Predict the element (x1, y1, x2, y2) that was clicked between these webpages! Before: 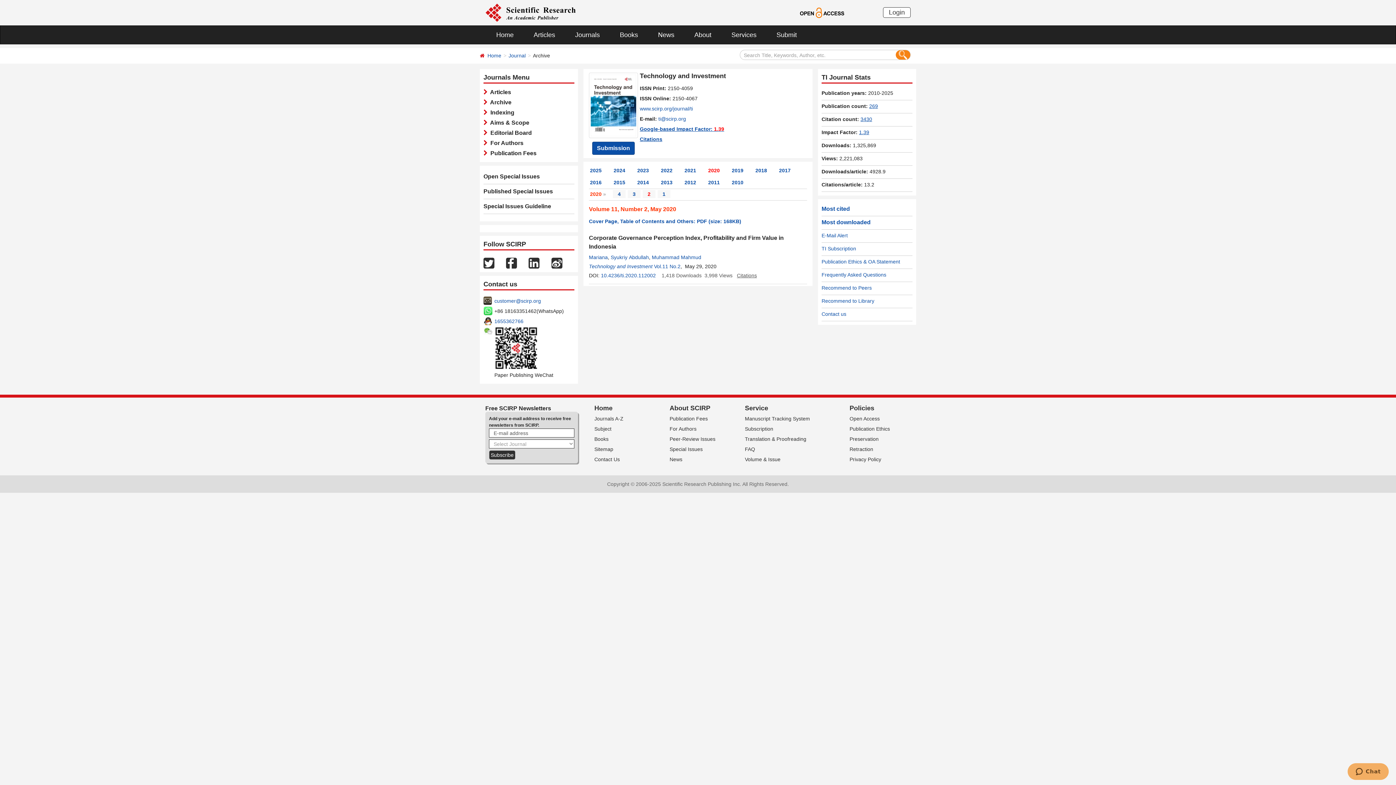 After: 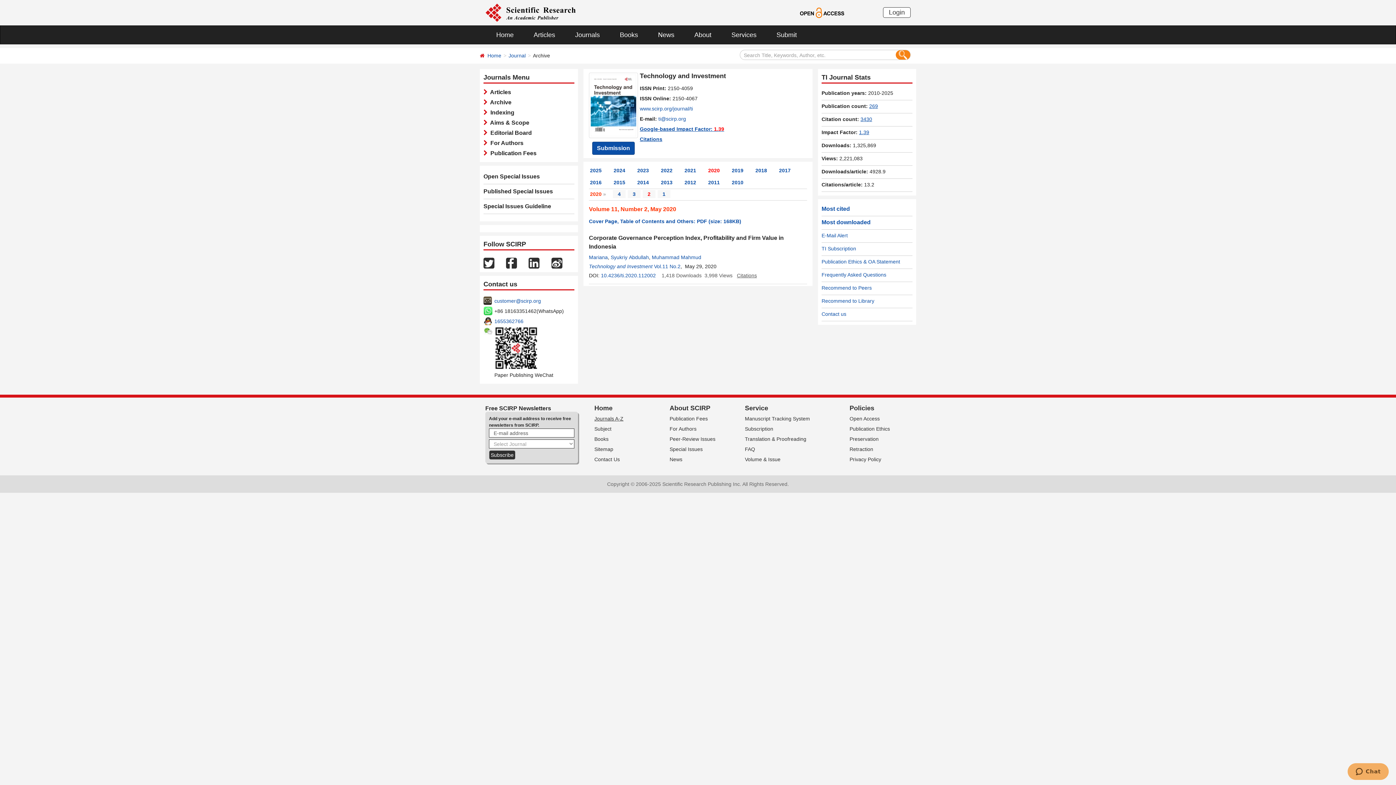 Action: bbox: (594, 416, 623, 421) label: Journals A-Z